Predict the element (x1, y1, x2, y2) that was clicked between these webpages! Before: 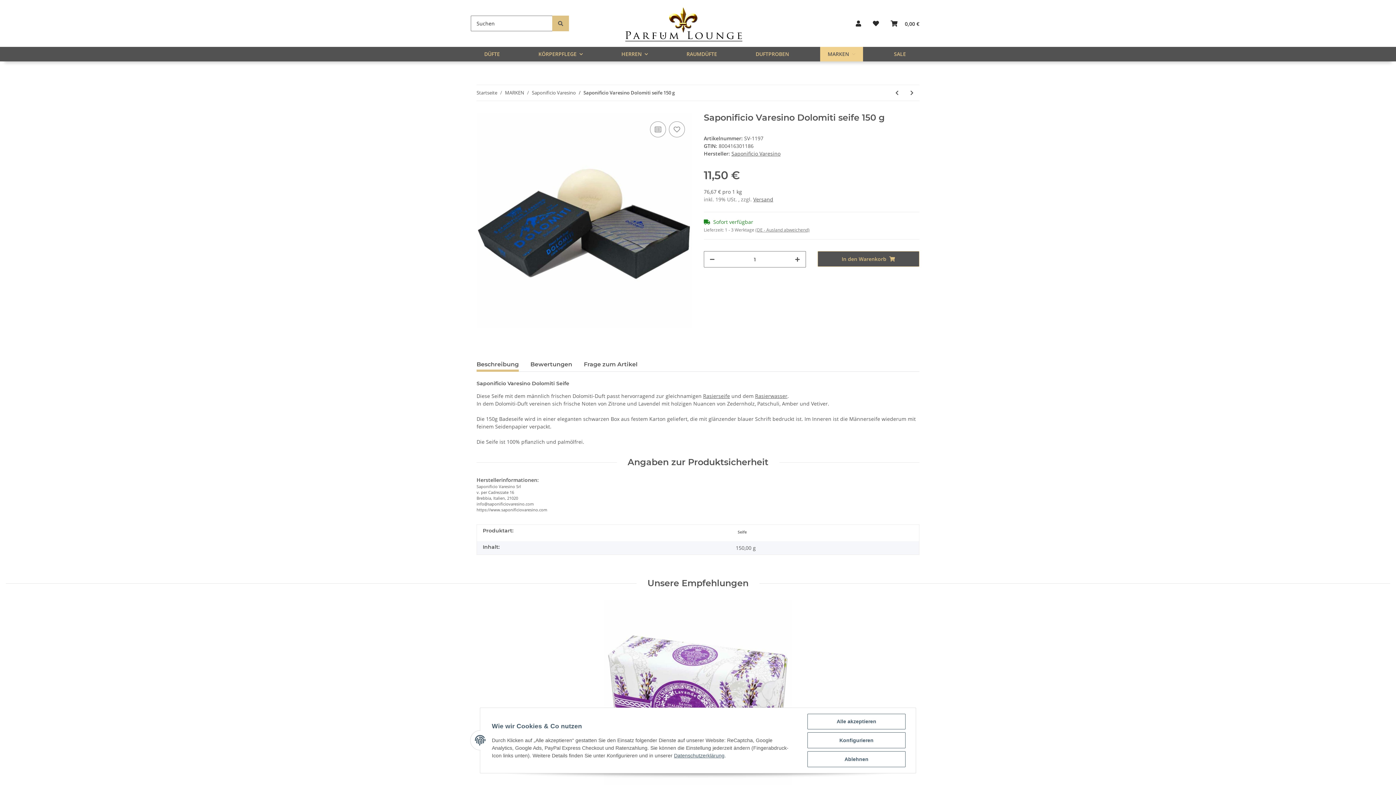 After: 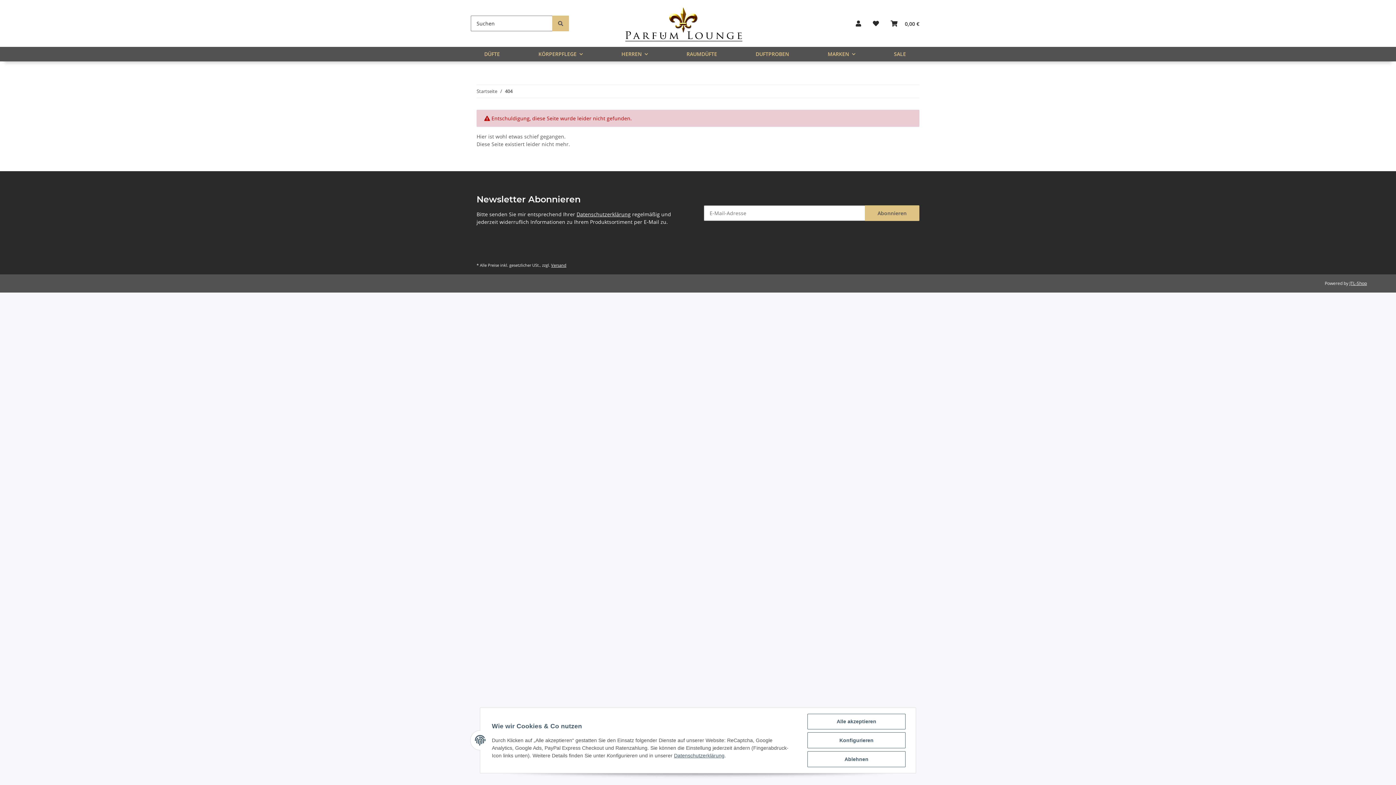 Action: label: Suchen bbox: (552, 15, 569, 31)